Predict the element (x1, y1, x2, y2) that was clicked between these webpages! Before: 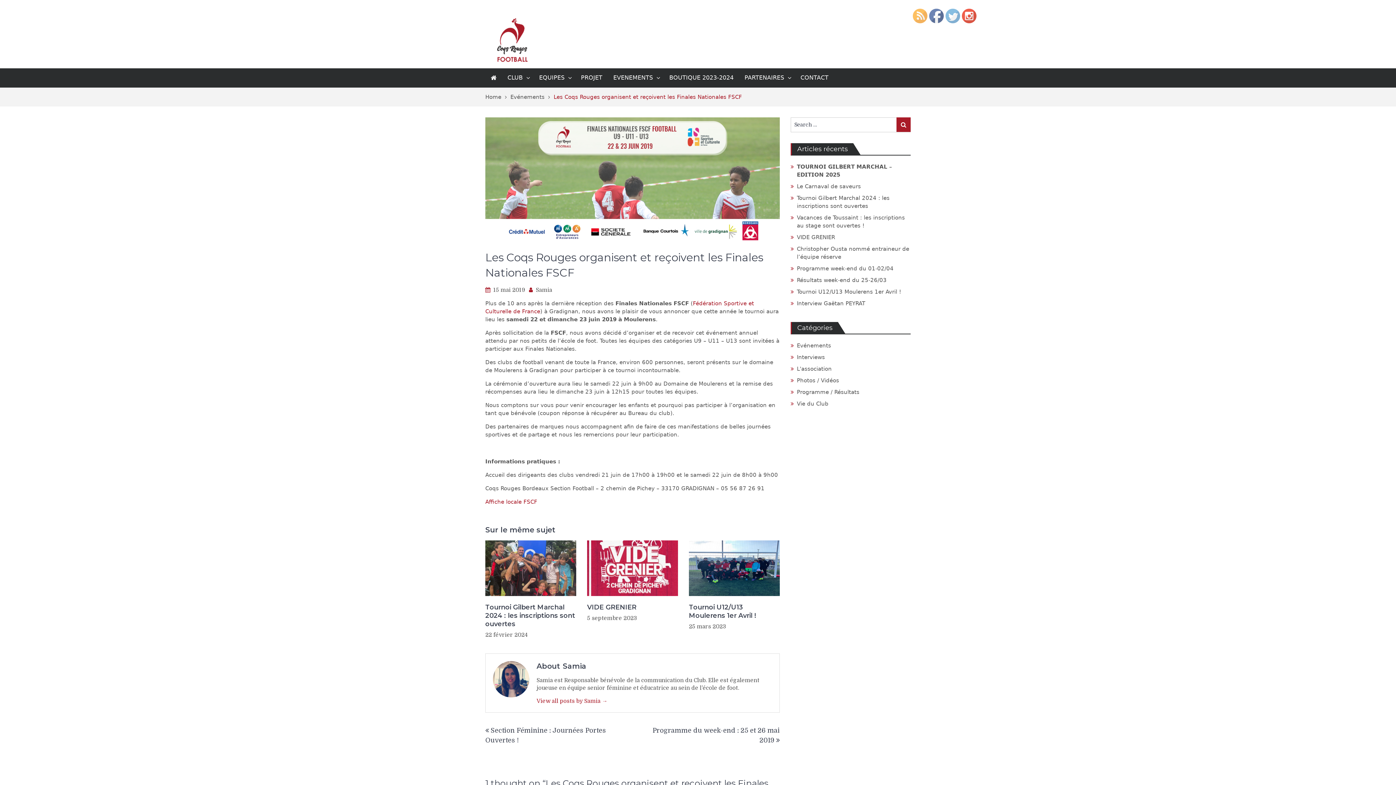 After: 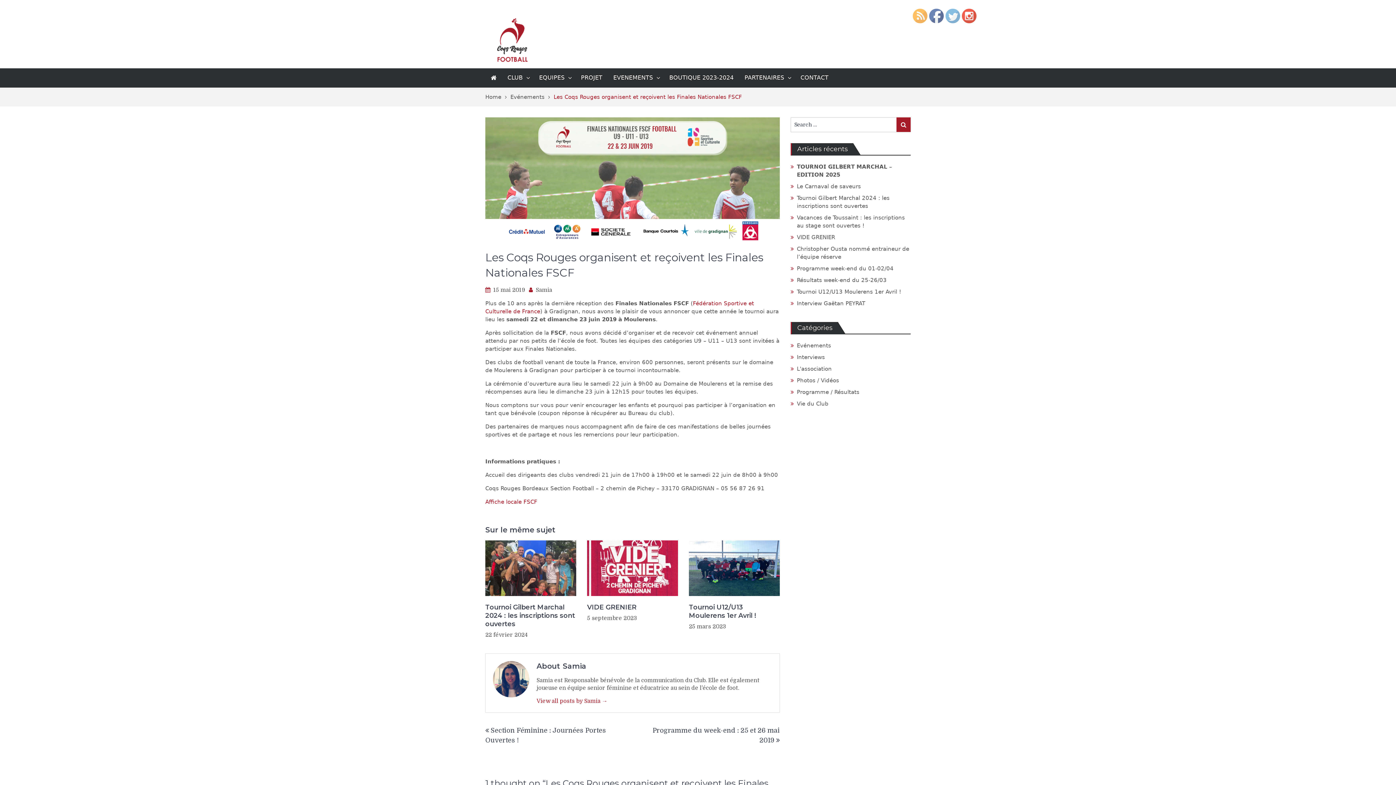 Action: bbox: (929, 9, 943, 22)